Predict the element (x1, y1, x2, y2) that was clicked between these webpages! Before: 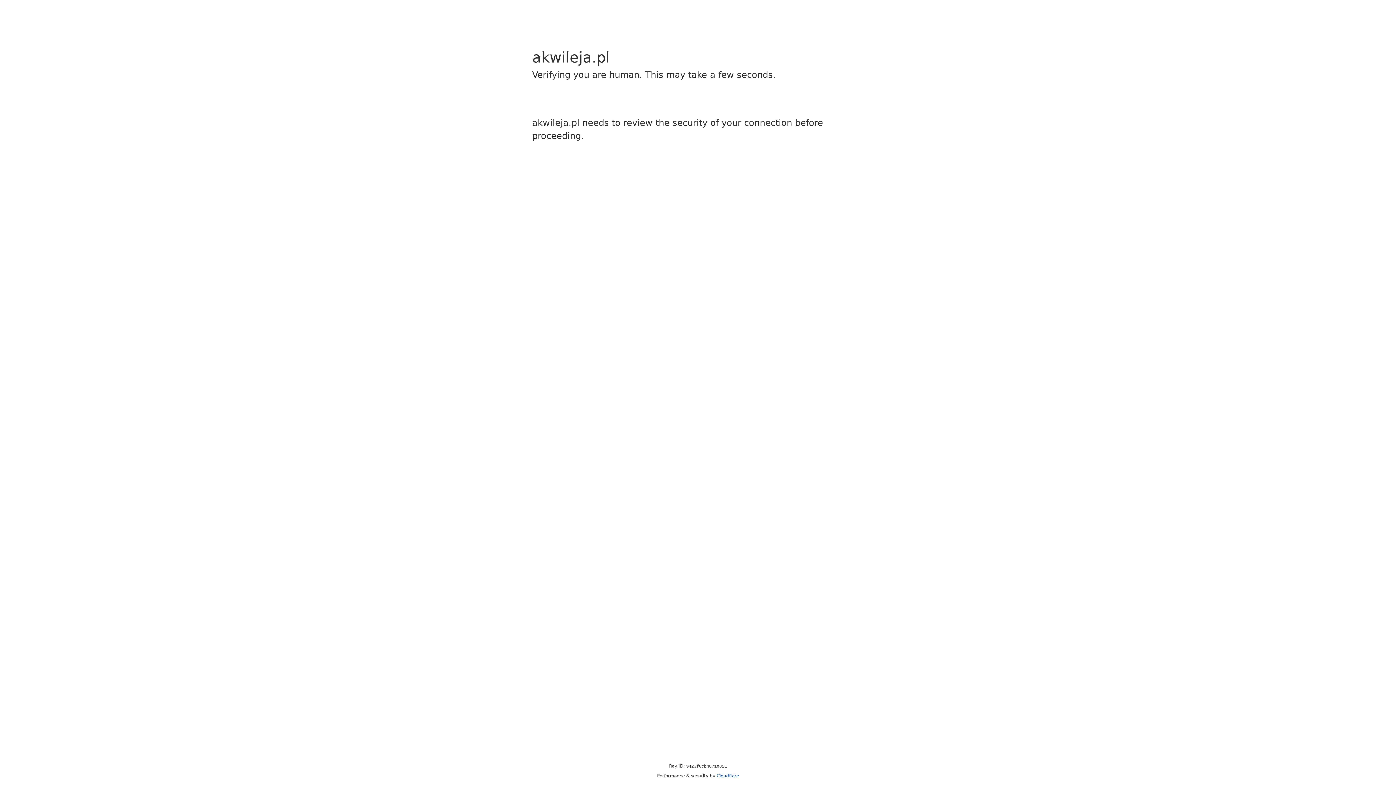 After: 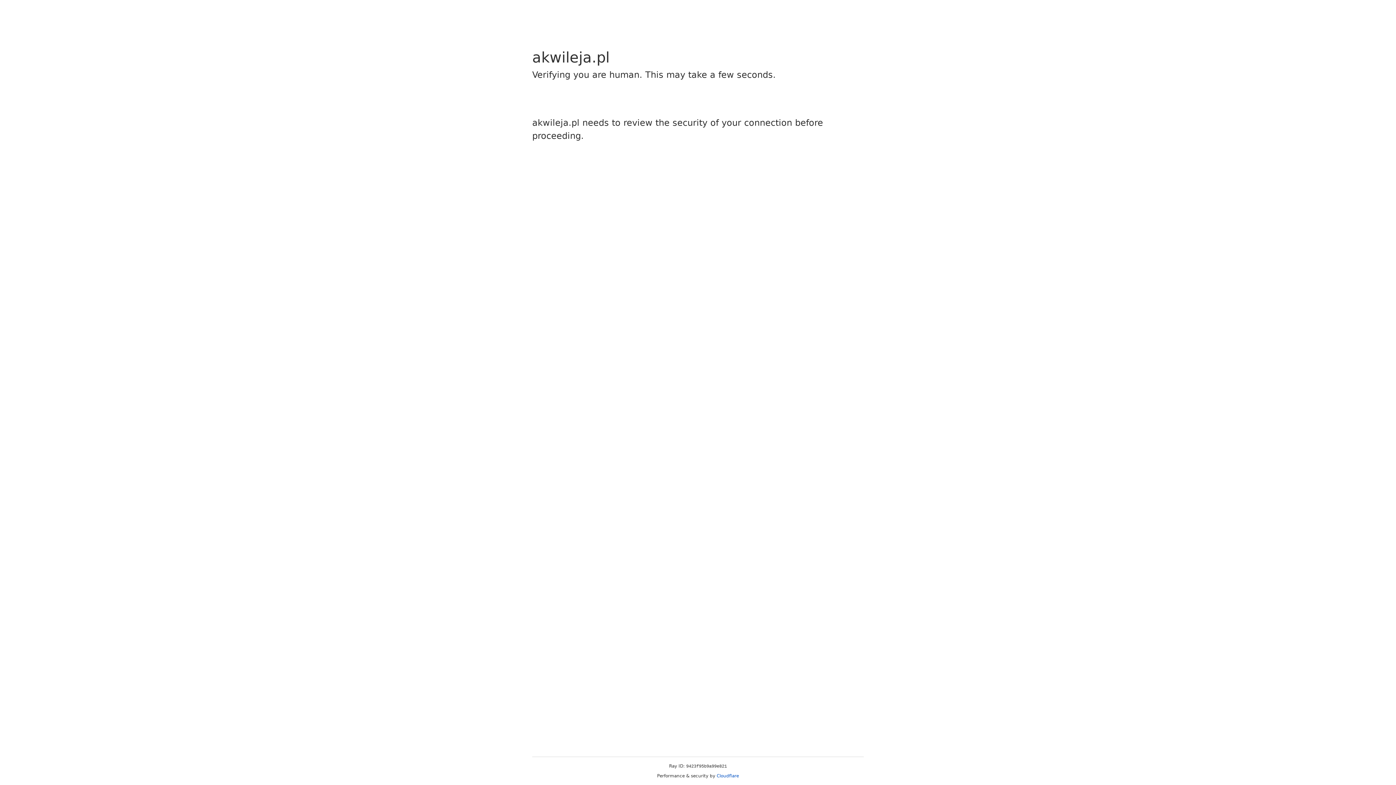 Action: bbox: (716, 773, 739, 778) label: Cloudflare